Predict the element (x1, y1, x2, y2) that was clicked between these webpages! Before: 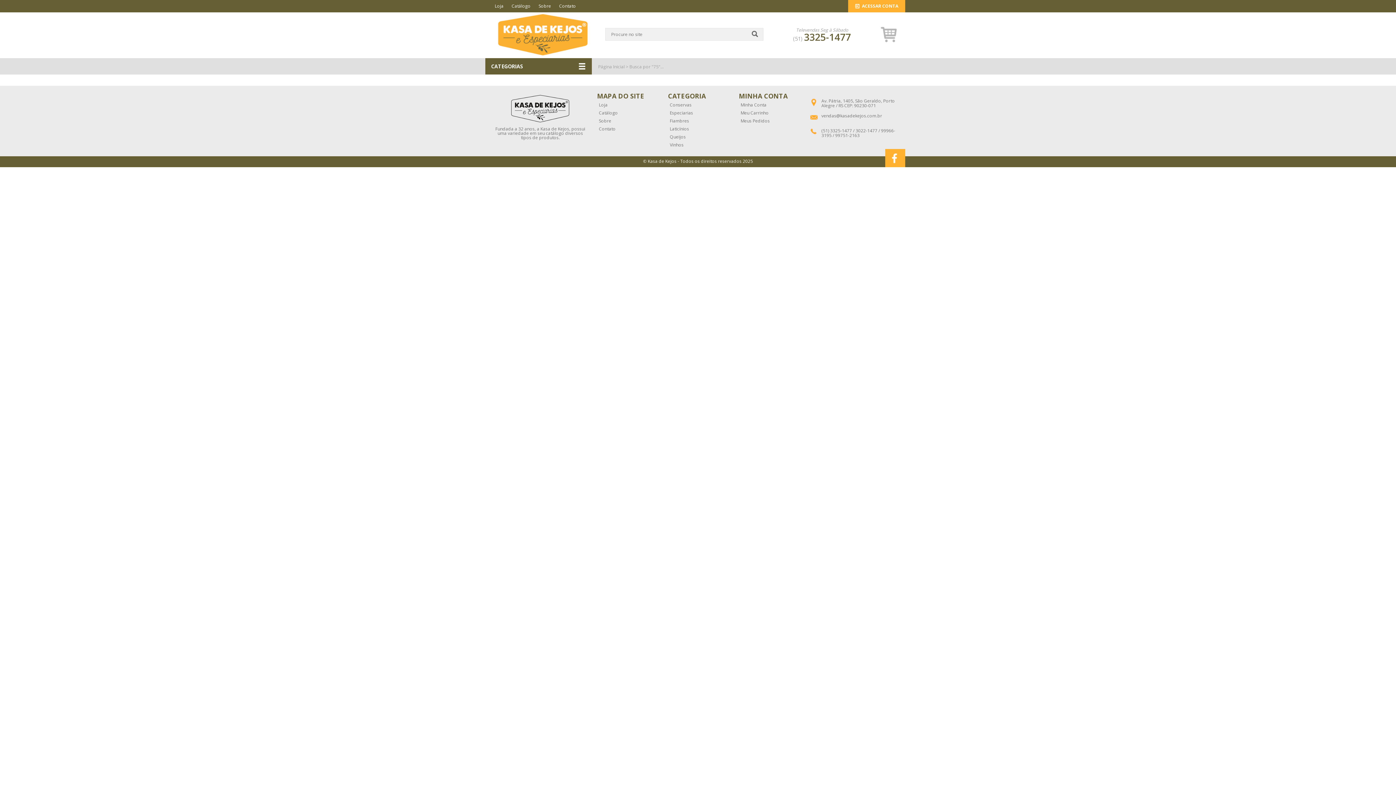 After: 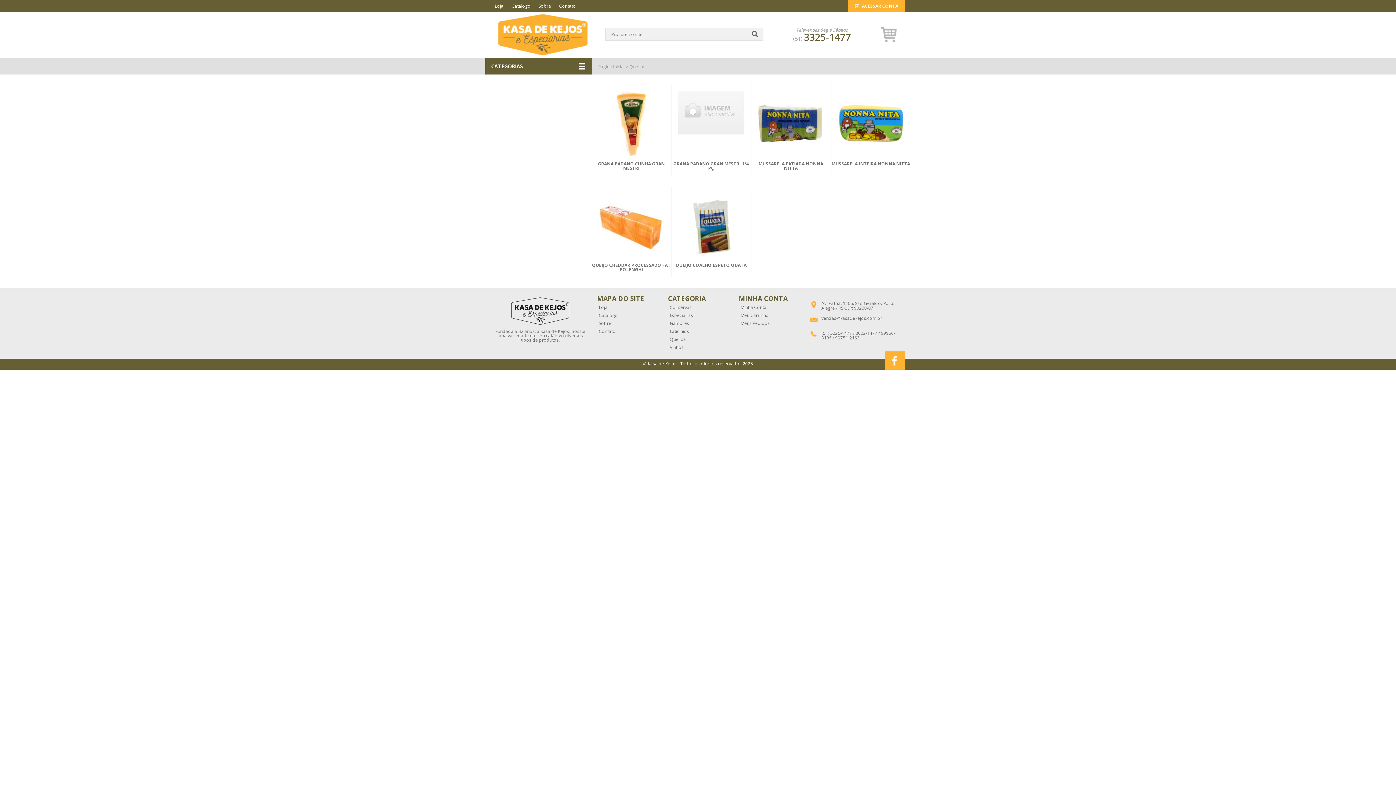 Action: label: Queijos bbox: (670, 134, 730, 139)